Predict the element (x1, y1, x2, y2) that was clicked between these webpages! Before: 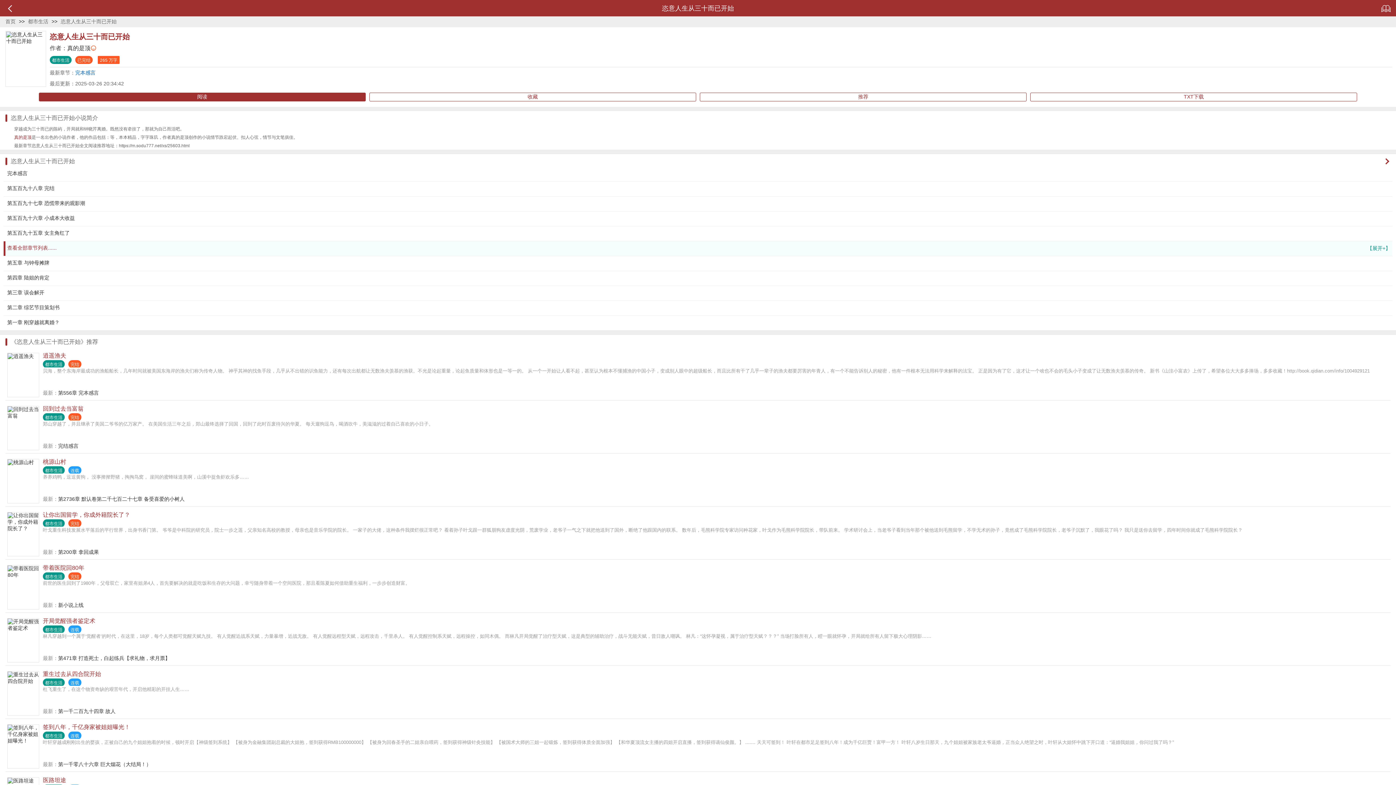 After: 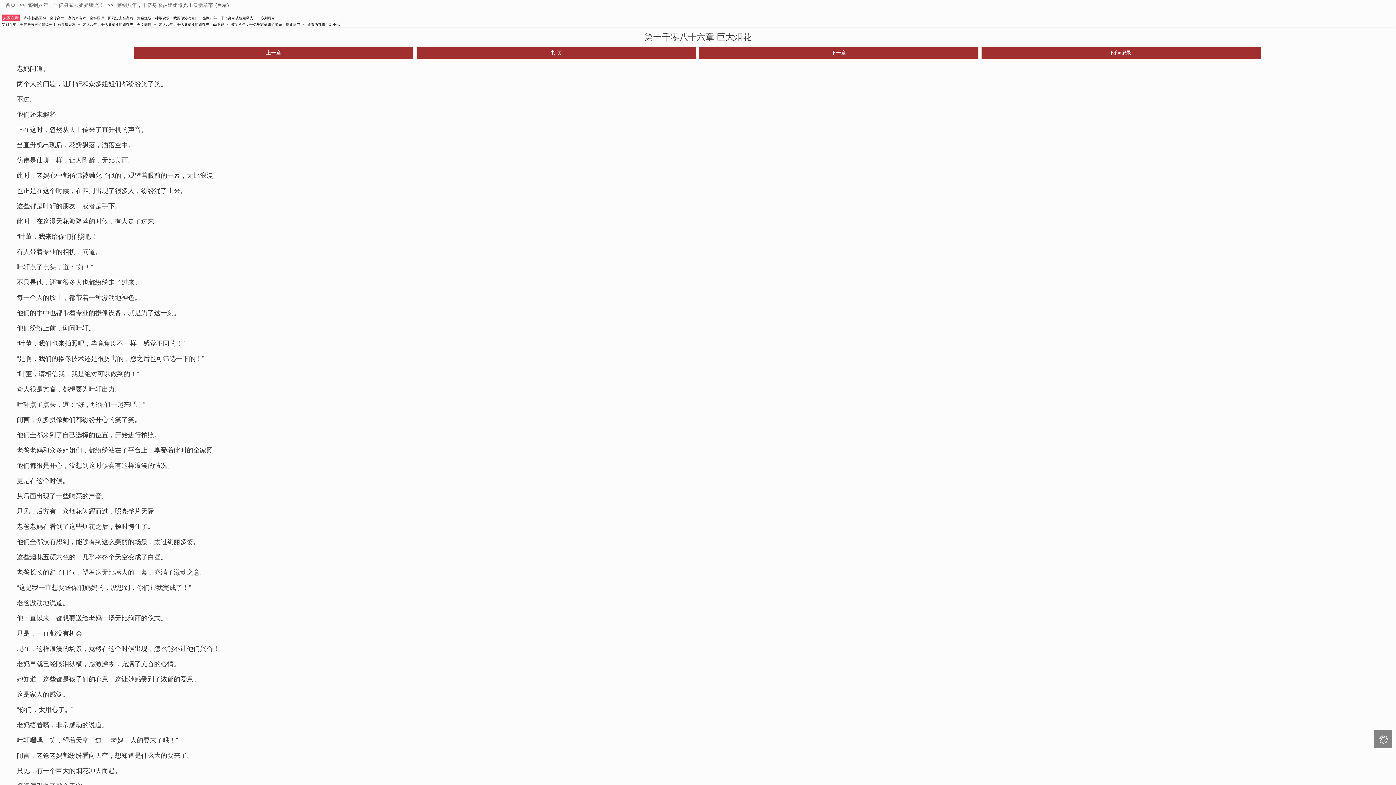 Action: label: 第一千零八十六章 巨大烟花（大结局！） bbox: (58, 761, 151, 767)